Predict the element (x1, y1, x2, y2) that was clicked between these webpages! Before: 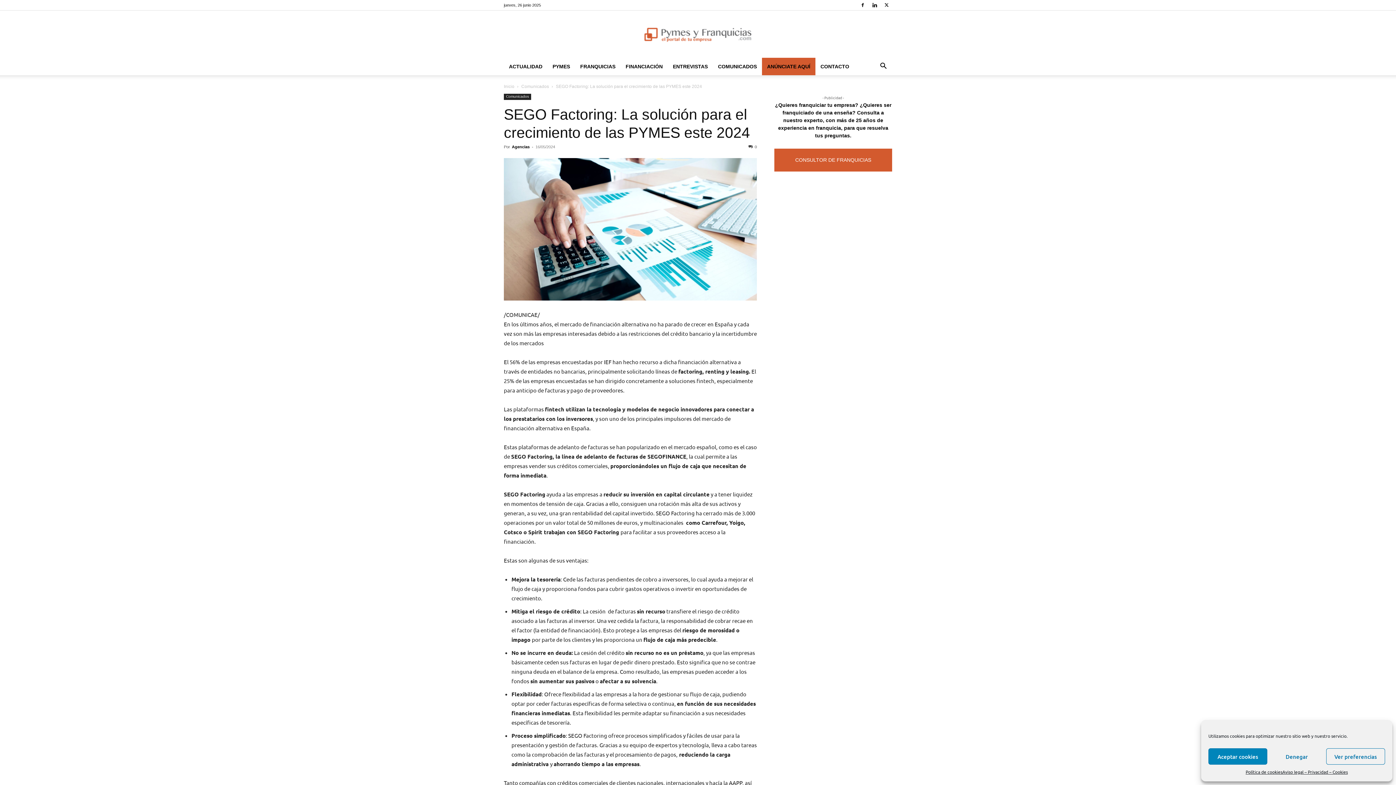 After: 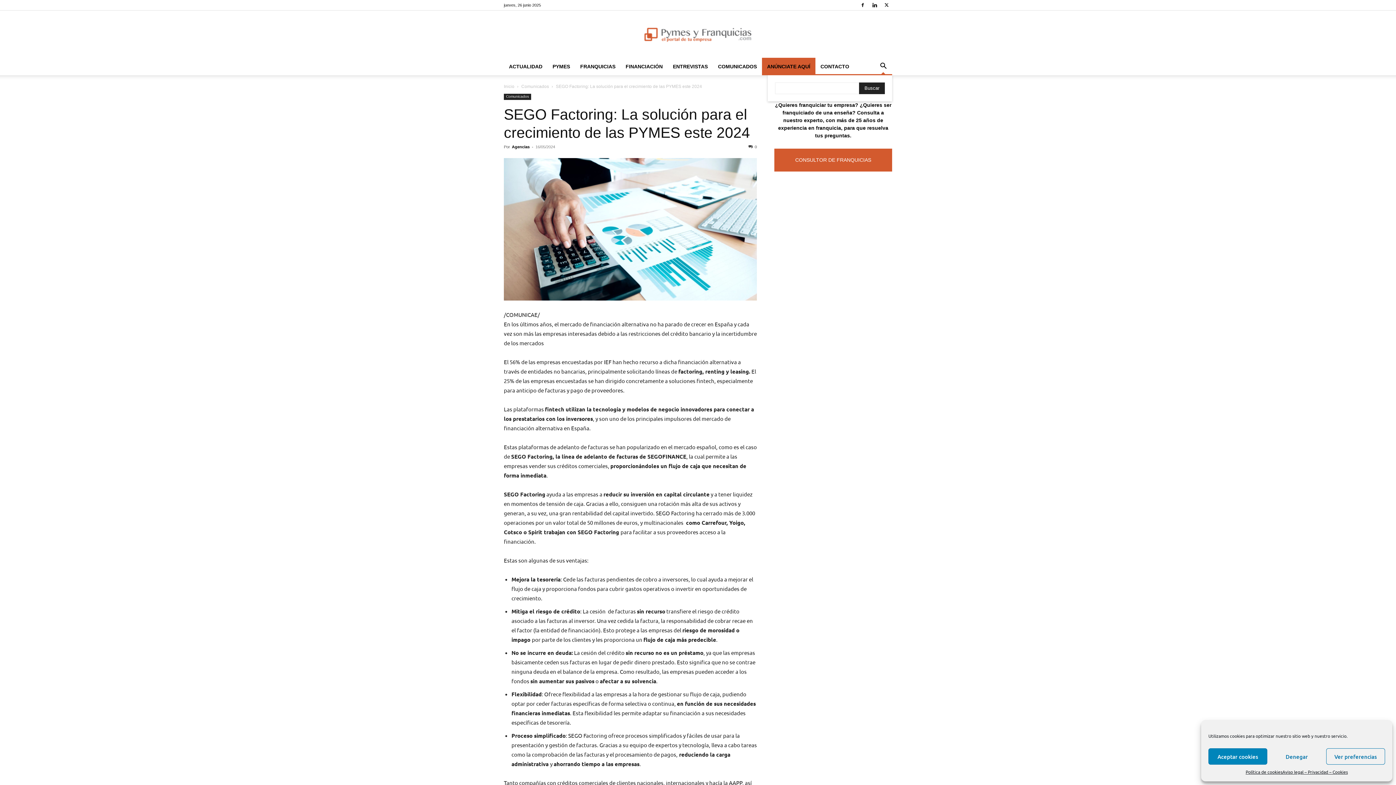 Action: bbox: (874, 64, 892, 69) label: Search